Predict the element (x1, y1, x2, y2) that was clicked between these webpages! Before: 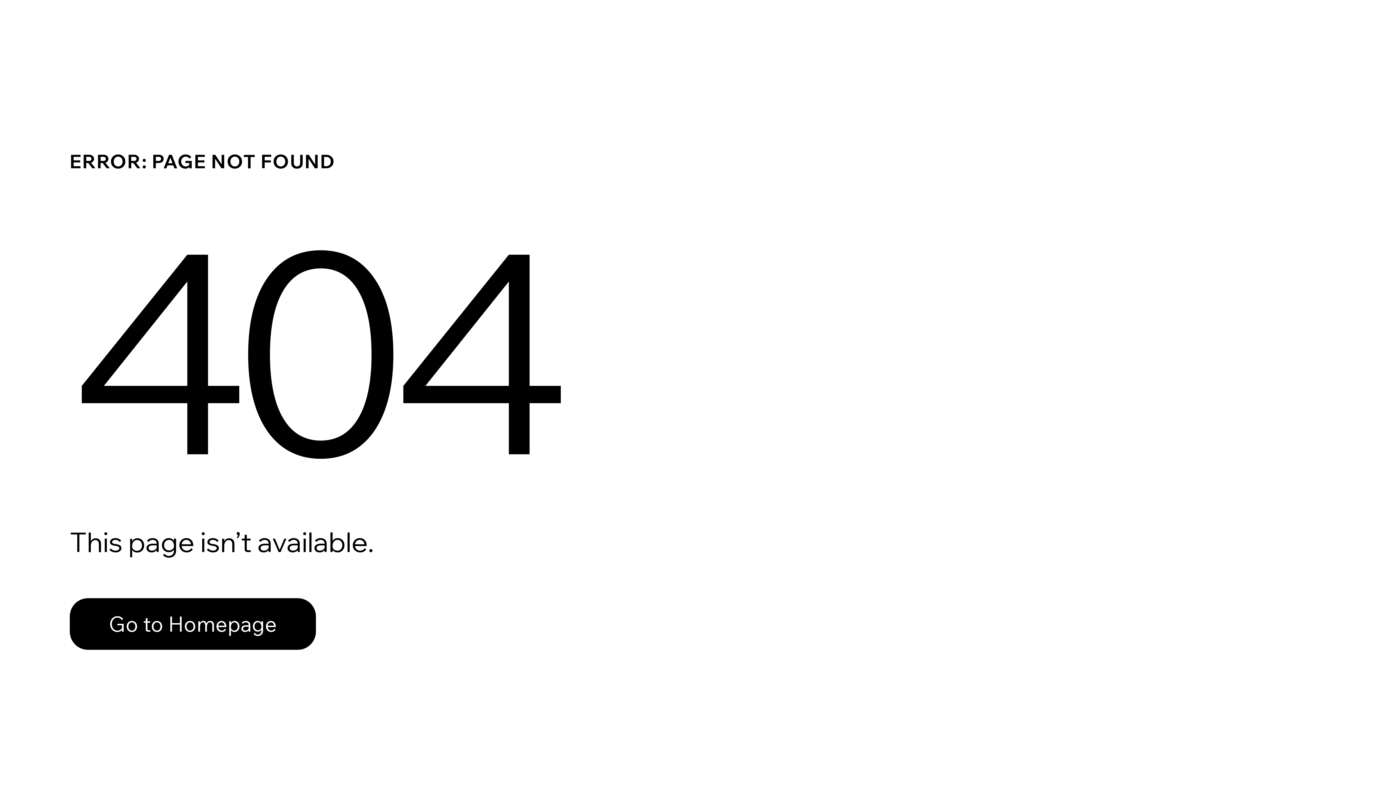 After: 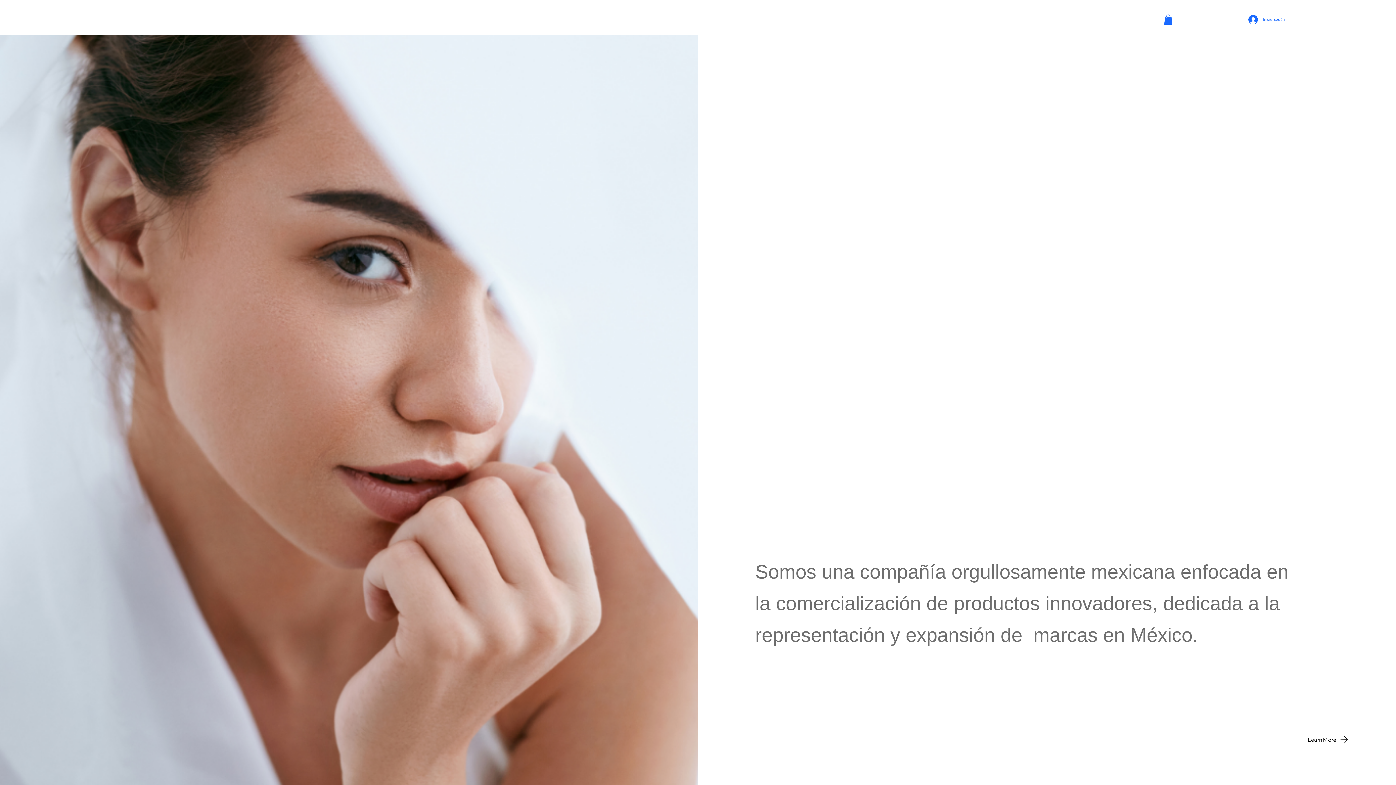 Action: label: Go to Homepage bbox: (69, 598, 316, 650)